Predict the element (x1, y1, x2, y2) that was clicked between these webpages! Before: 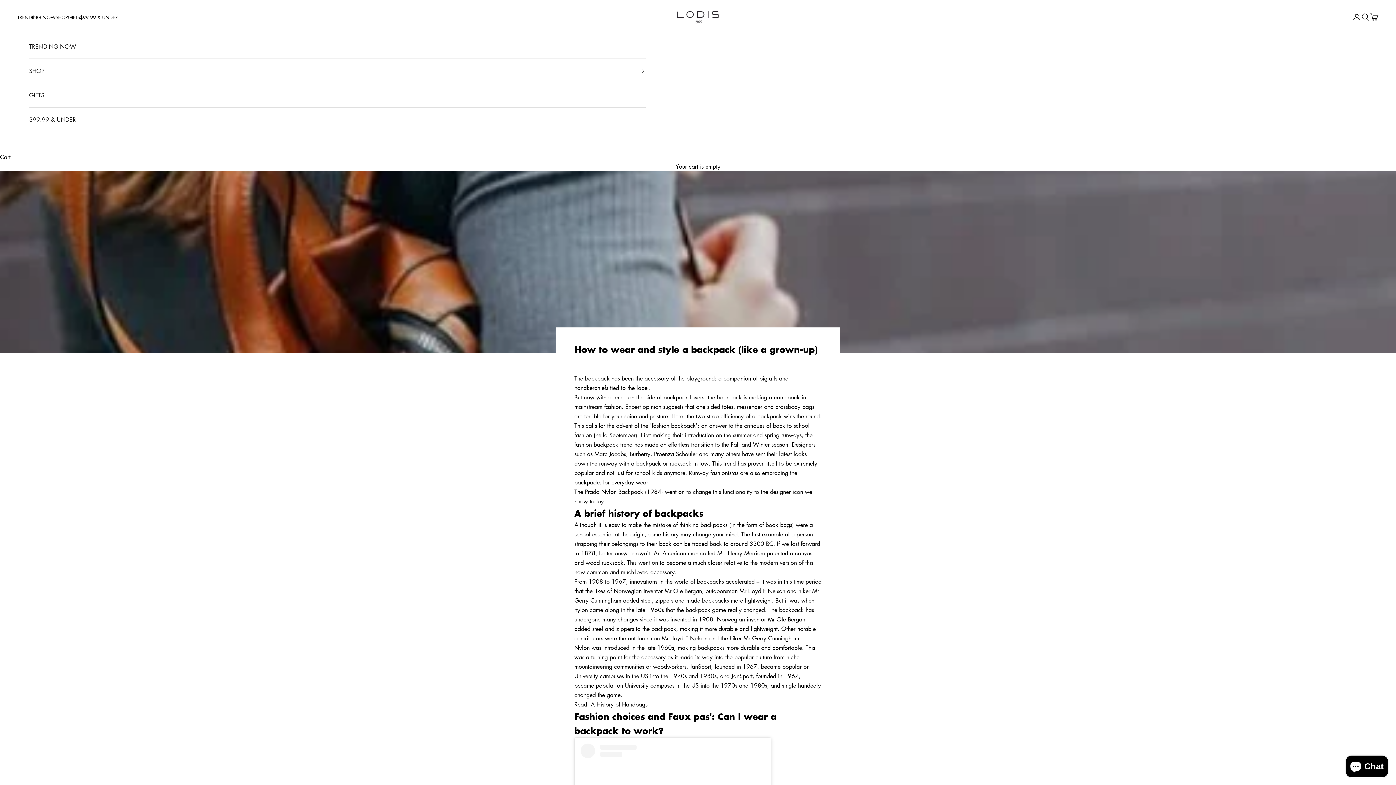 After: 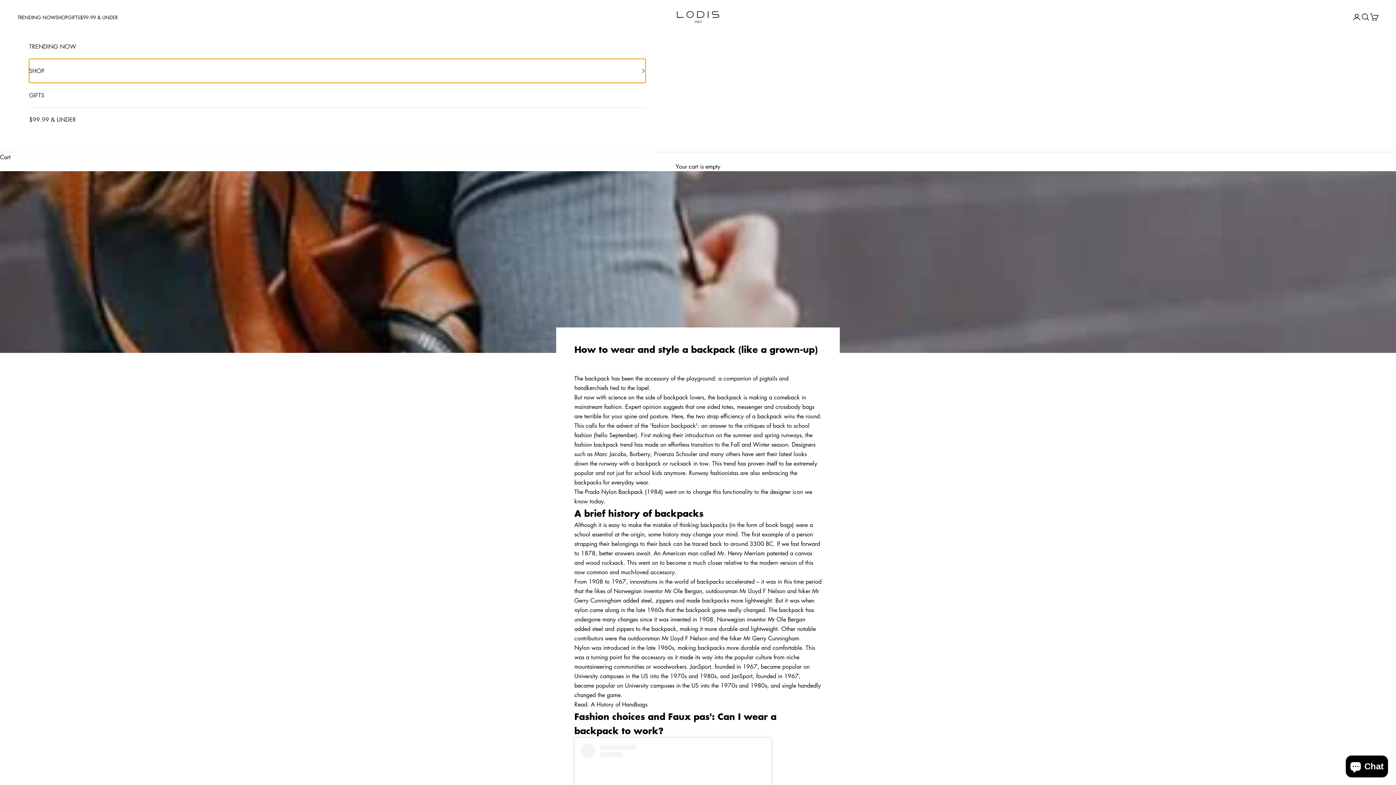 Action: bbox: (29, 58, 645, 82) label: SHOP